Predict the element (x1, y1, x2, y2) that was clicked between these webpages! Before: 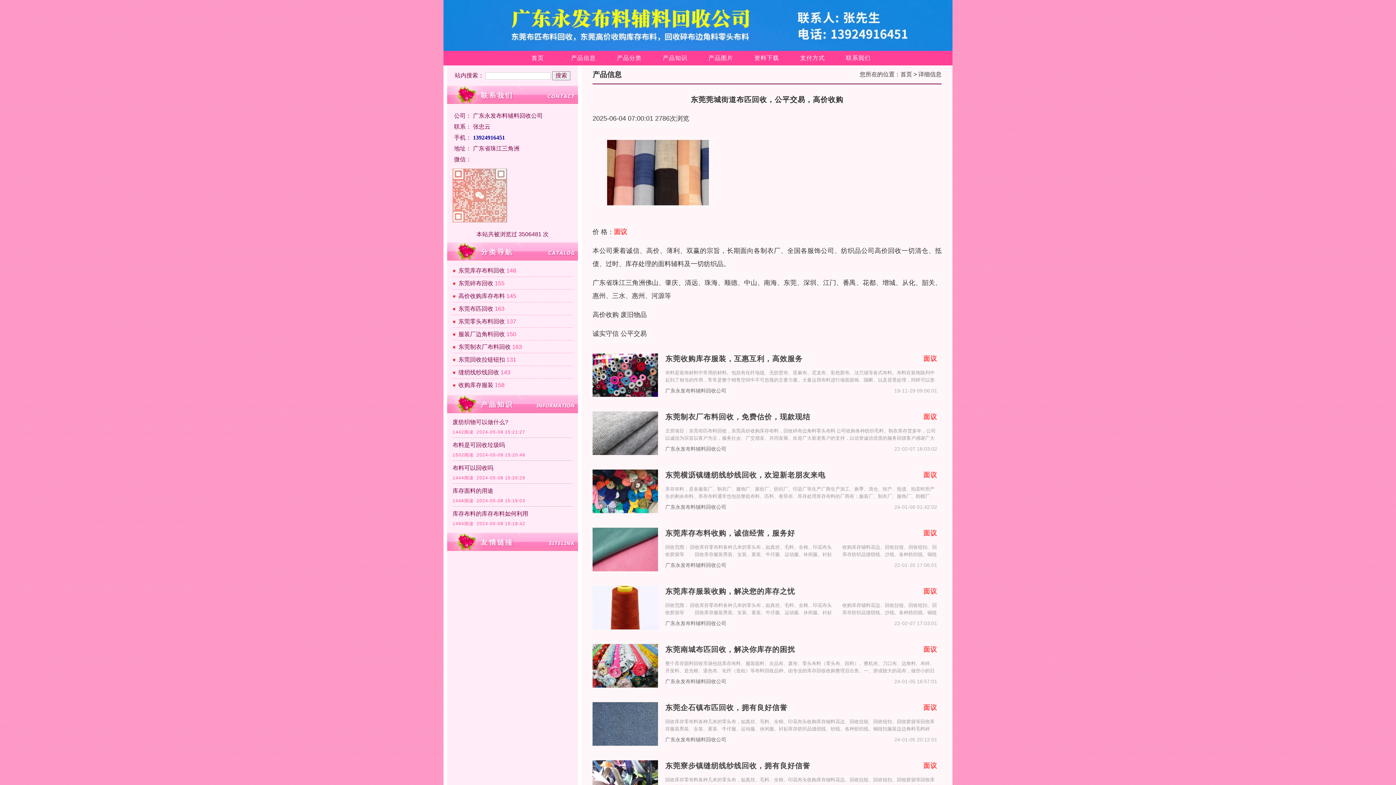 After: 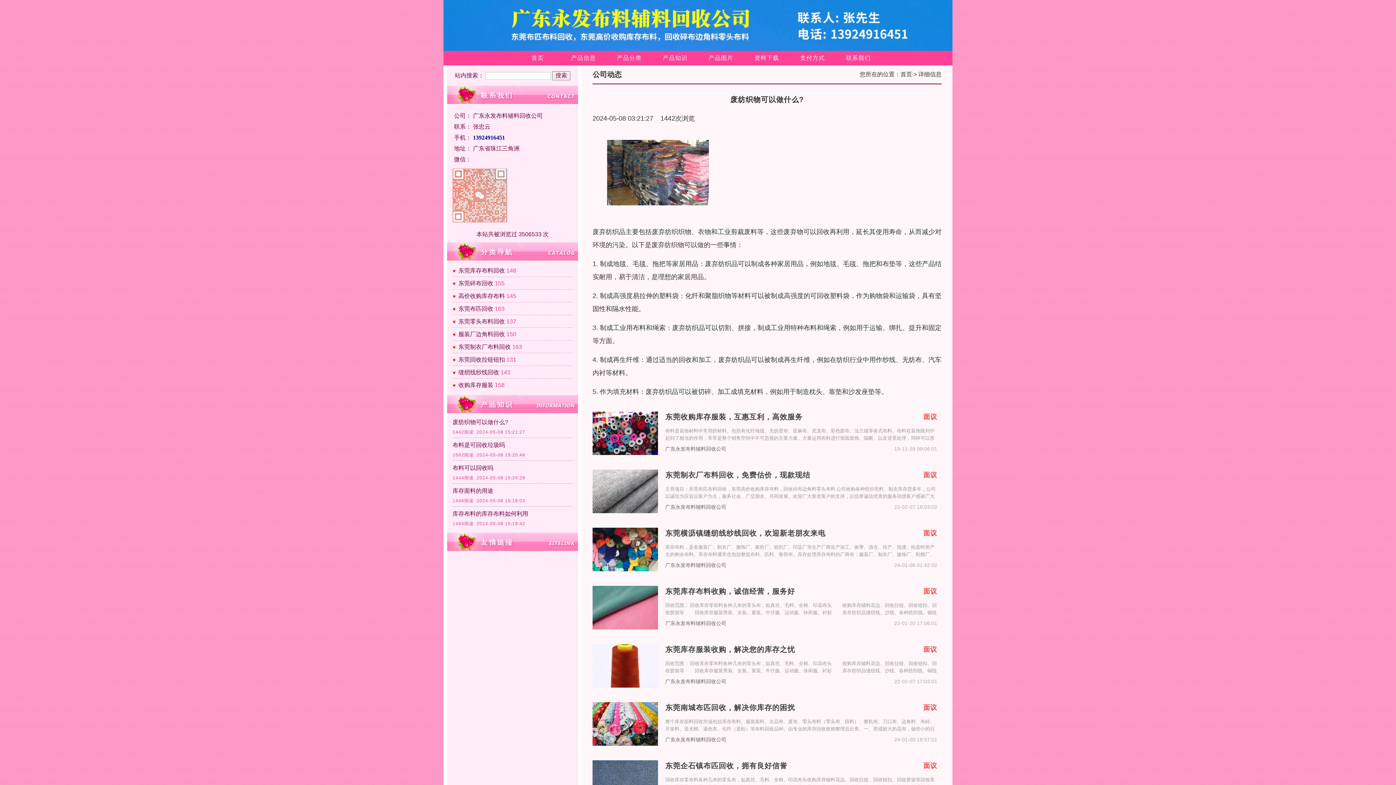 Action: bbox: (452, 417, 572, 428) label: 废纺织物可以做什么?